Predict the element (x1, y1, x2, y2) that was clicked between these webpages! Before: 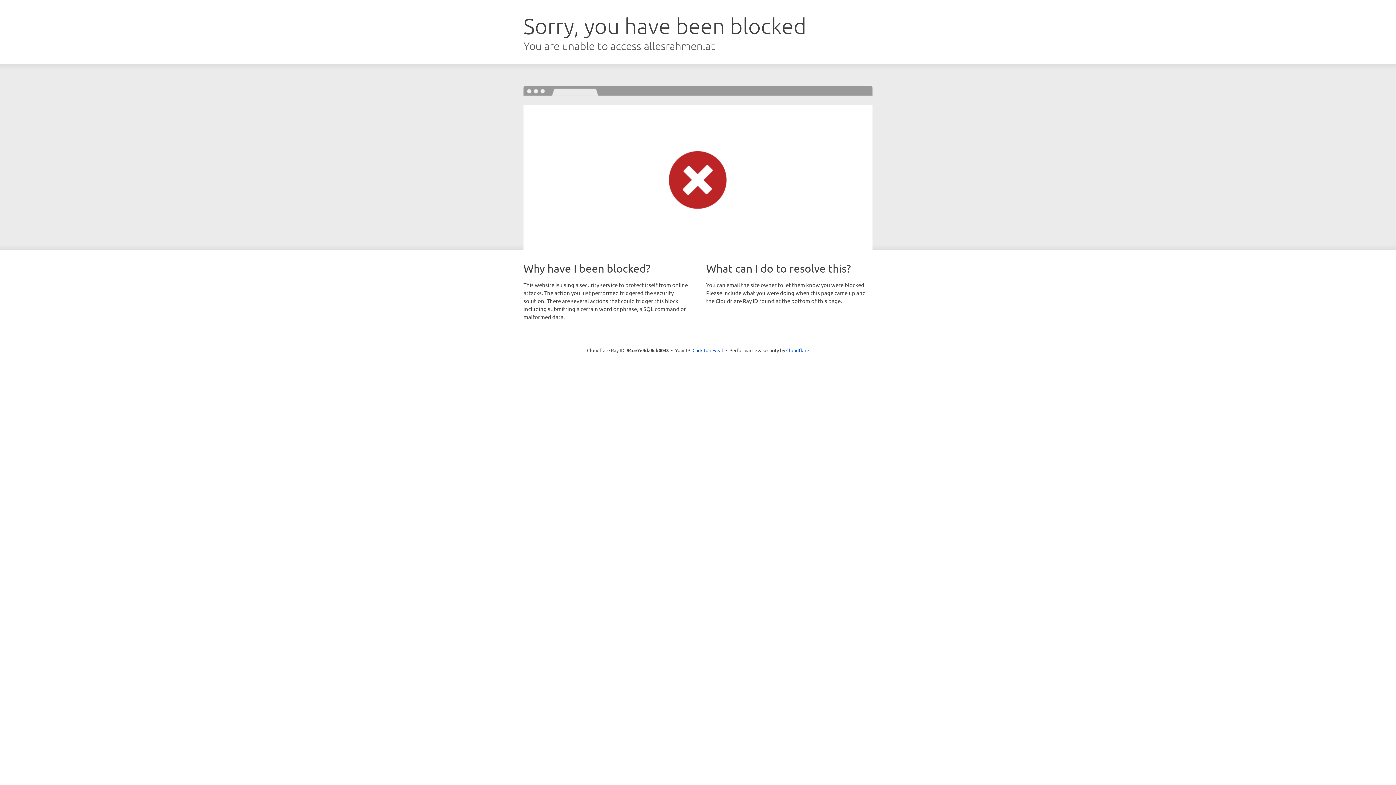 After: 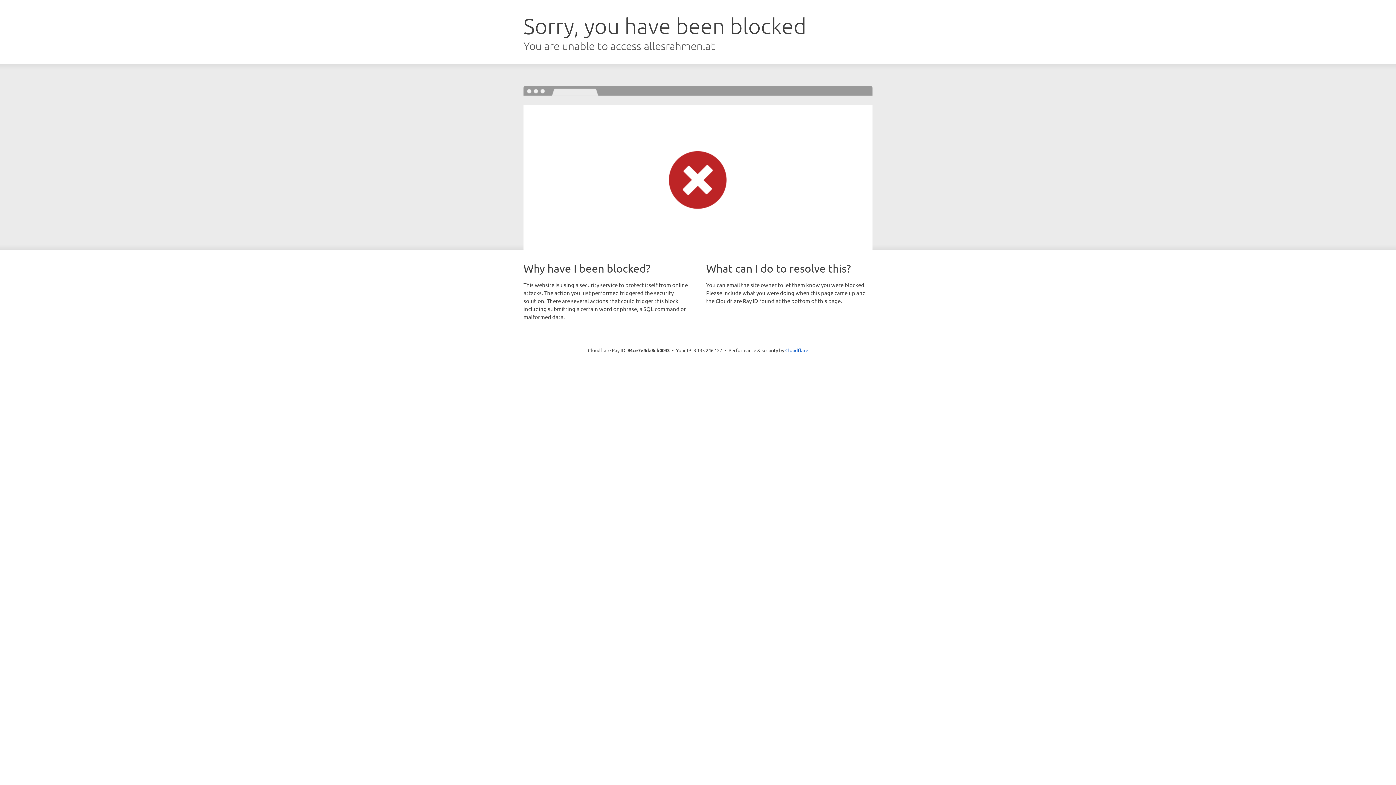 Action: bbox: (692, 346, 723, 353) label: Click to reveal